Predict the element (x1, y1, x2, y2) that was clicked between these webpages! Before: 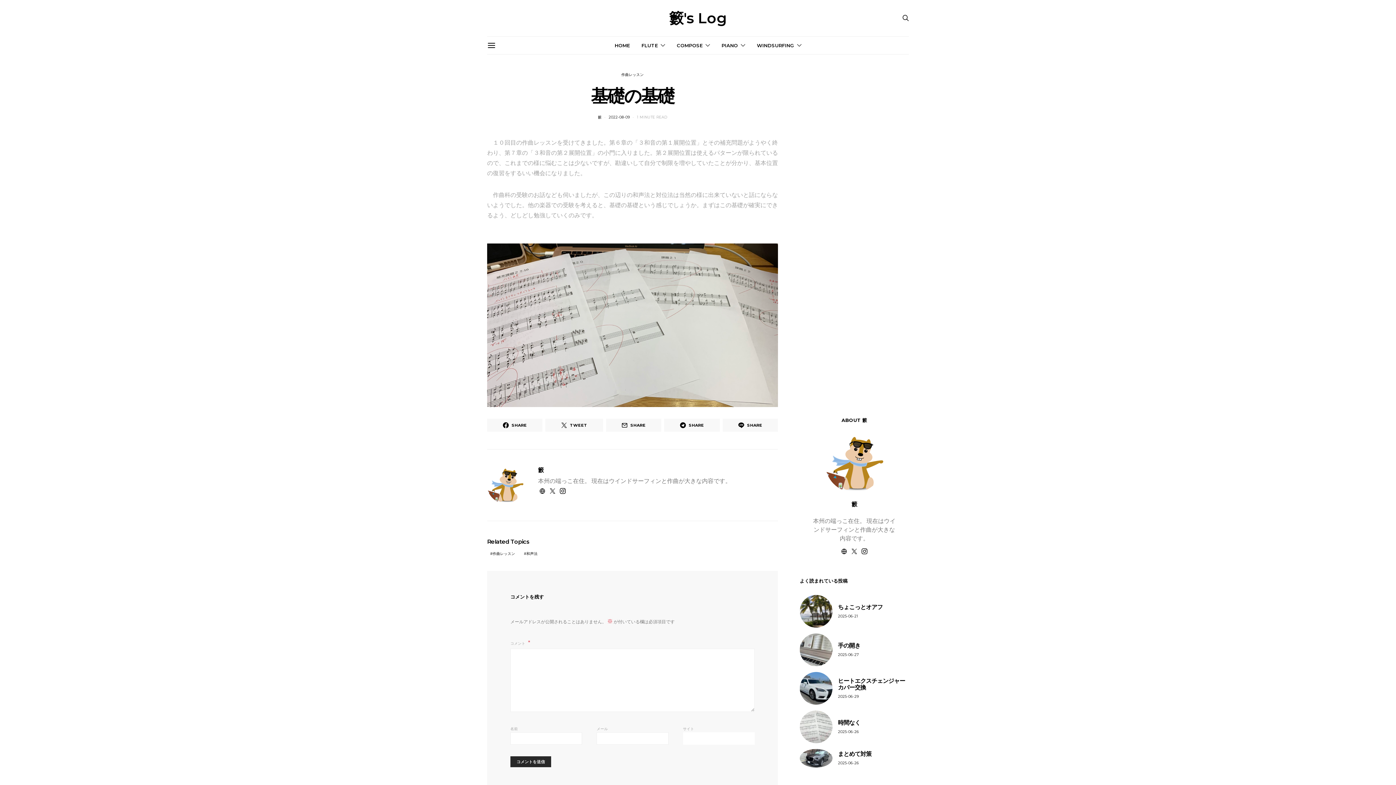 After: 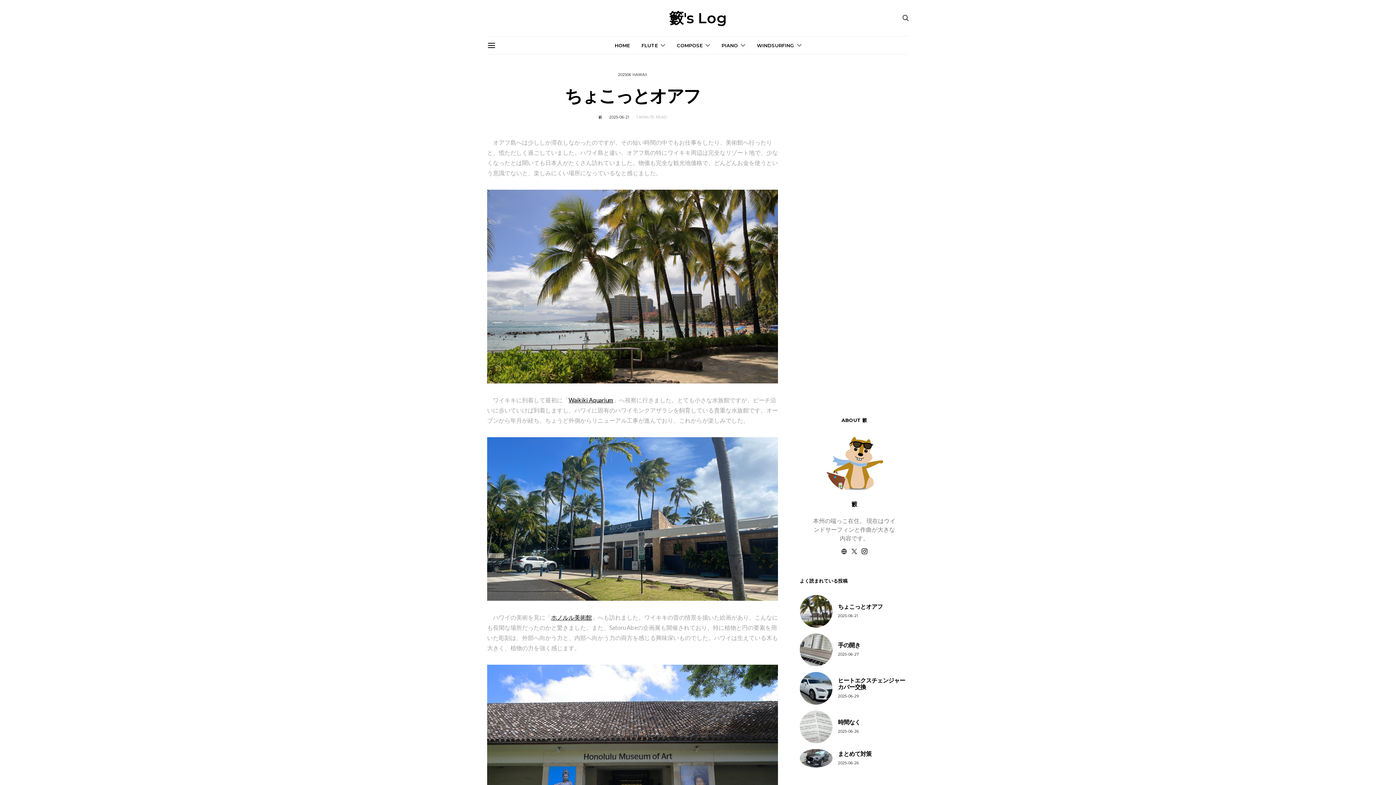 Action: bbox: (838, 603, 882, 610) label: ちょこっとオアフ